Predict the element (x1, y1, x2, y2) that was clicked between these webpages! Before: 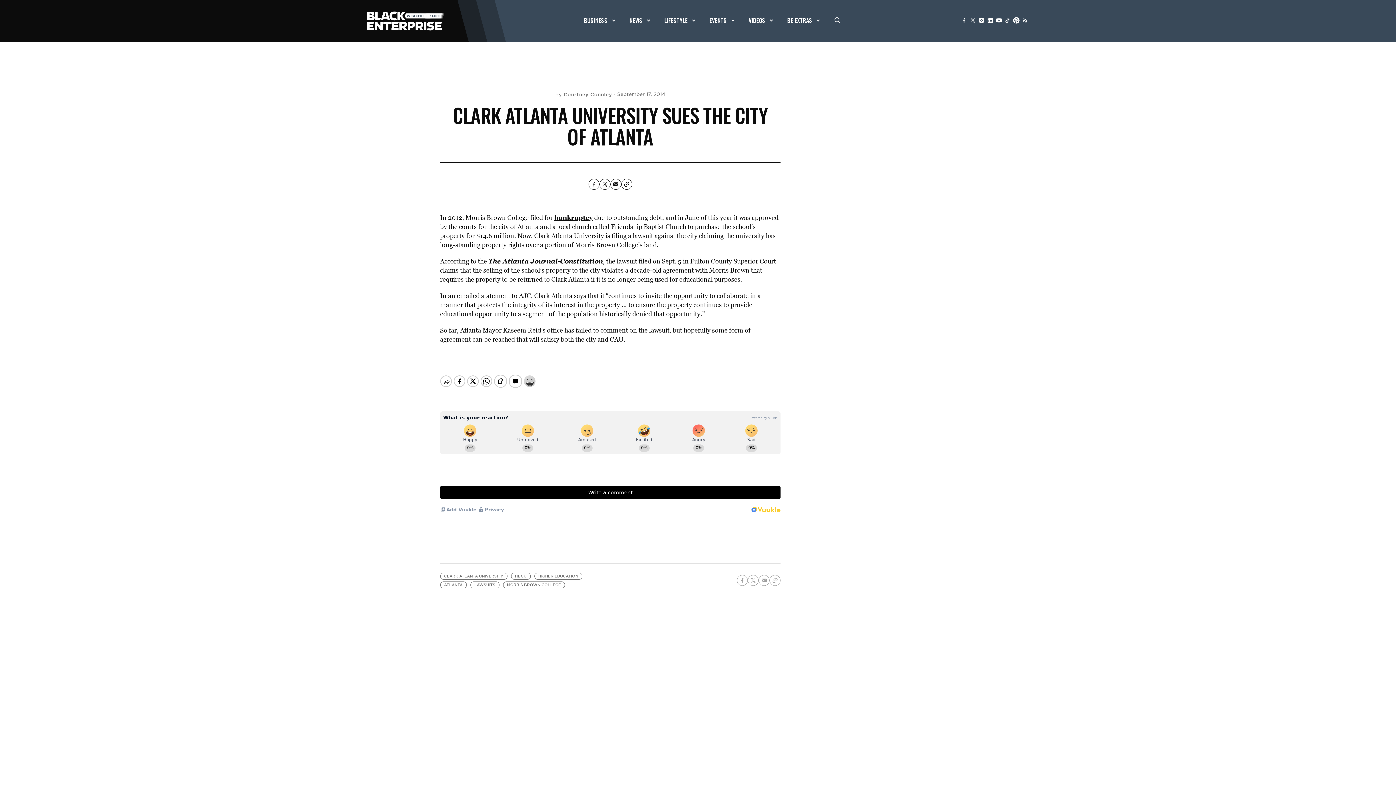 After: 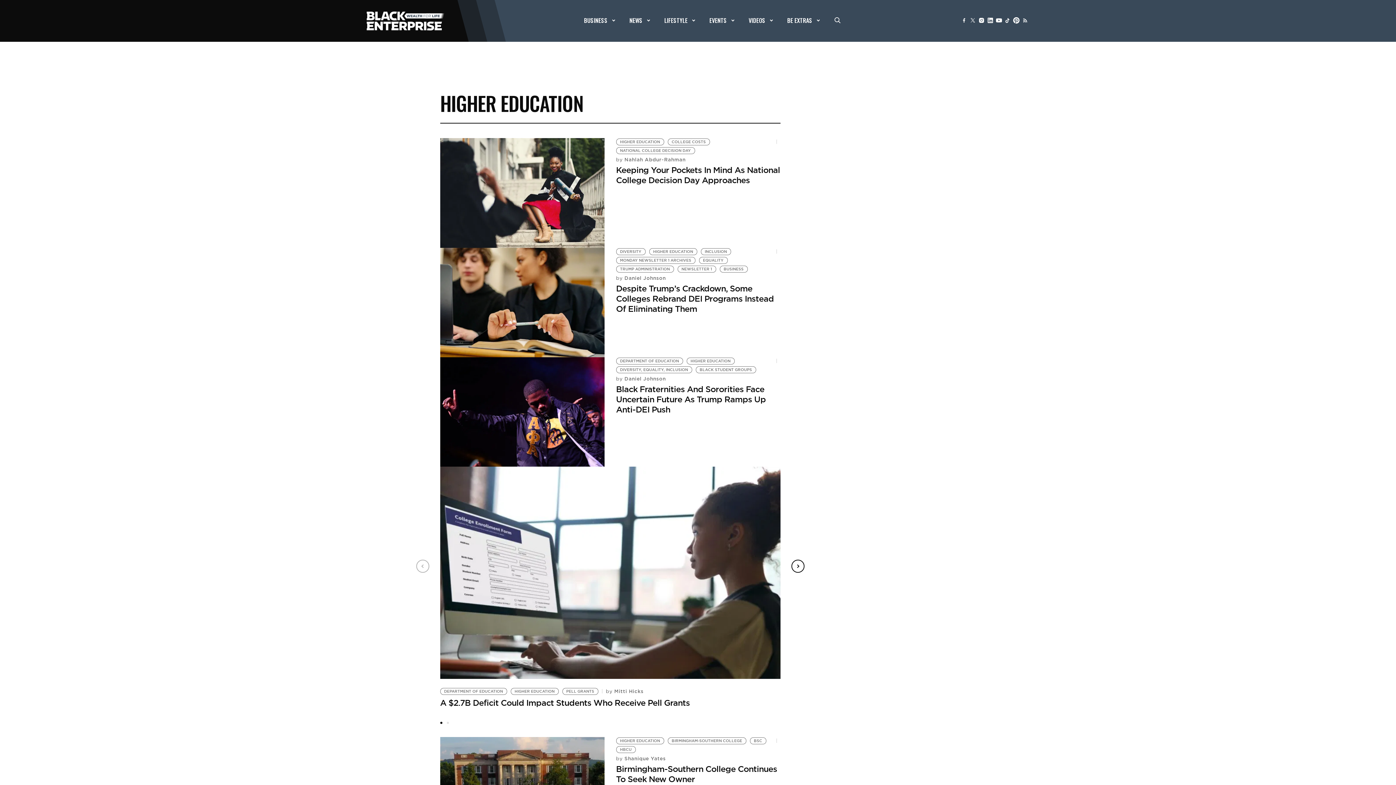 Action: bbox: (538, 574, 578, 578) label: HIGHER EDUCATION